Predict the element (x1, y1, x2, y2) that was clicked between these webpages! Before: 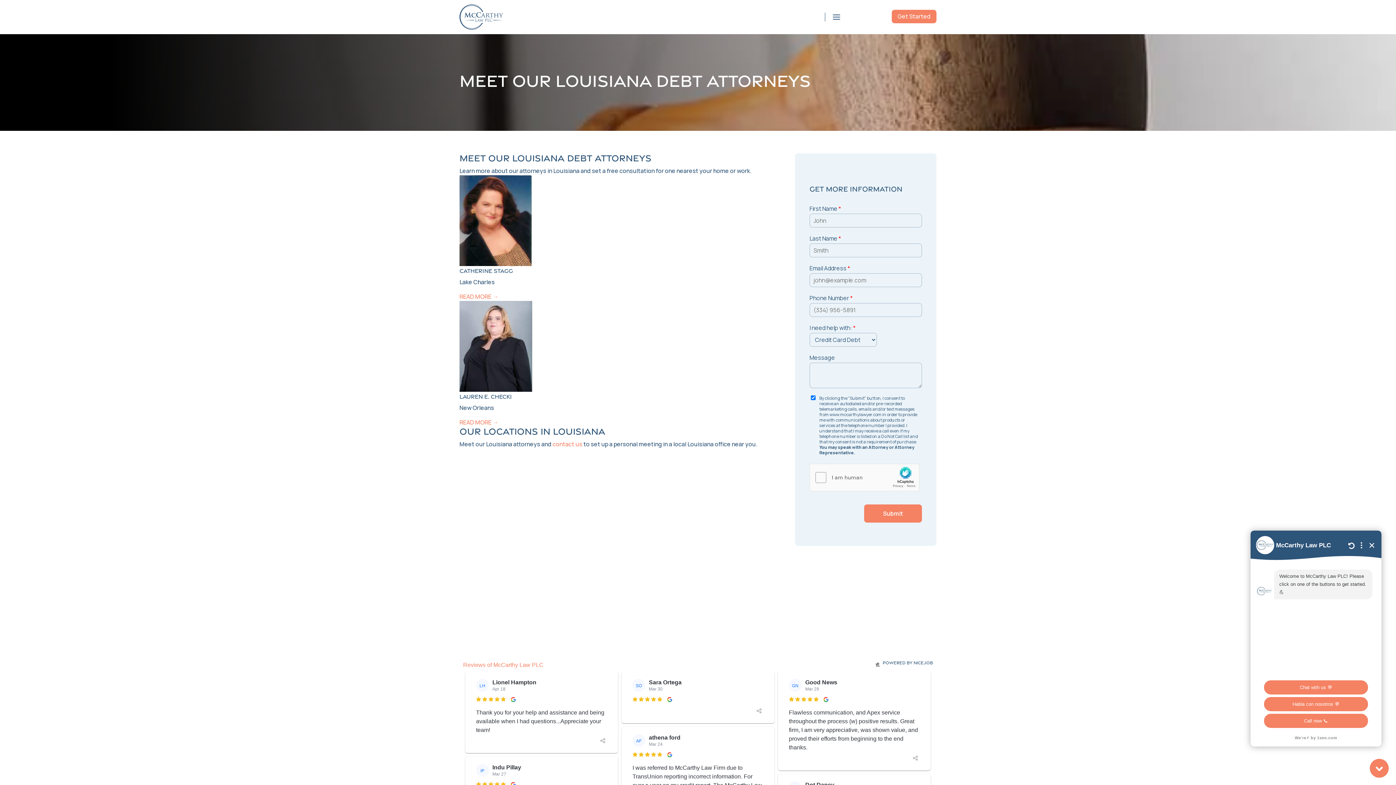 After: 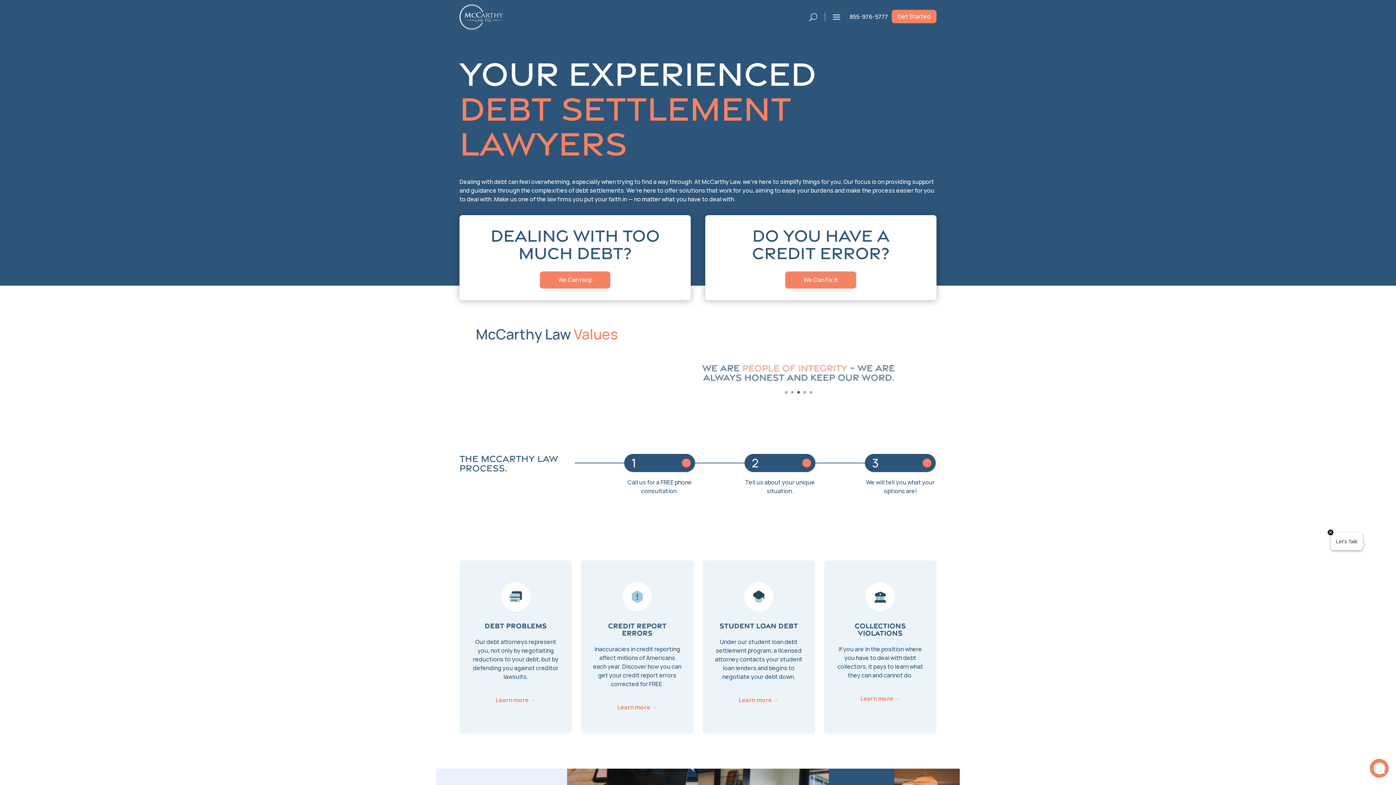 Action: bbox: (459, 4, 559, 29)